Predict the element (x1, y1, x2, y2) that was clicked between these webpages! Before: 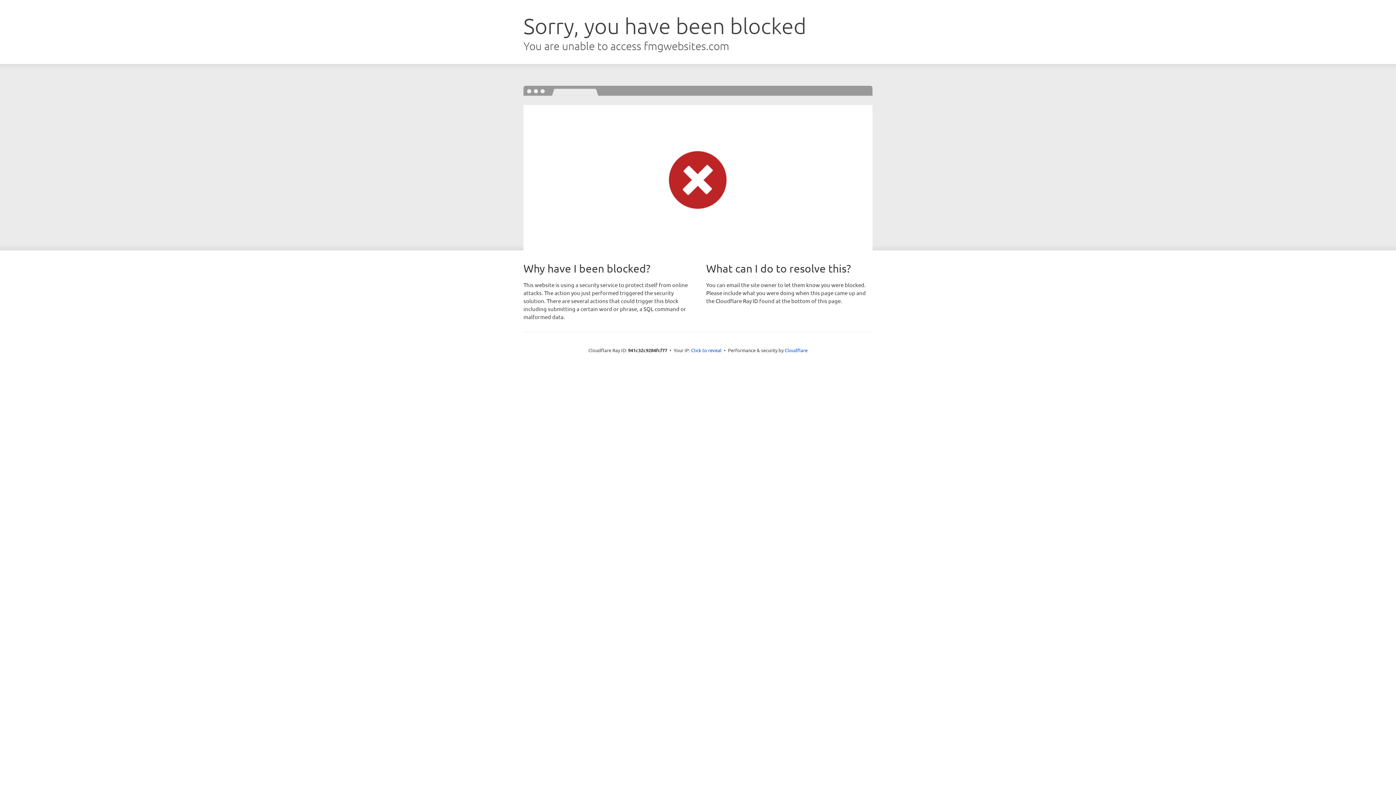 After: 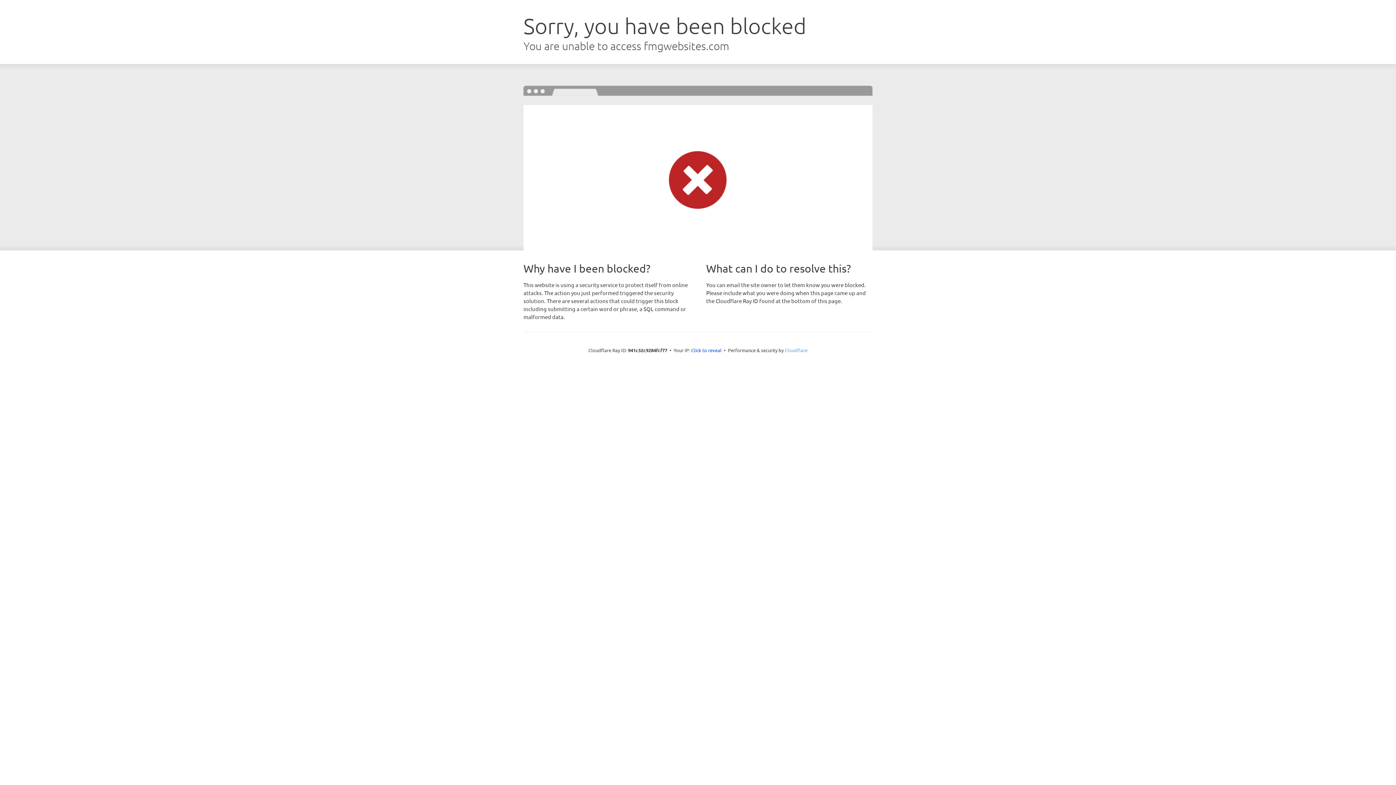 Action: label: Cloudflare bbox: (784, 347, 807, 353)